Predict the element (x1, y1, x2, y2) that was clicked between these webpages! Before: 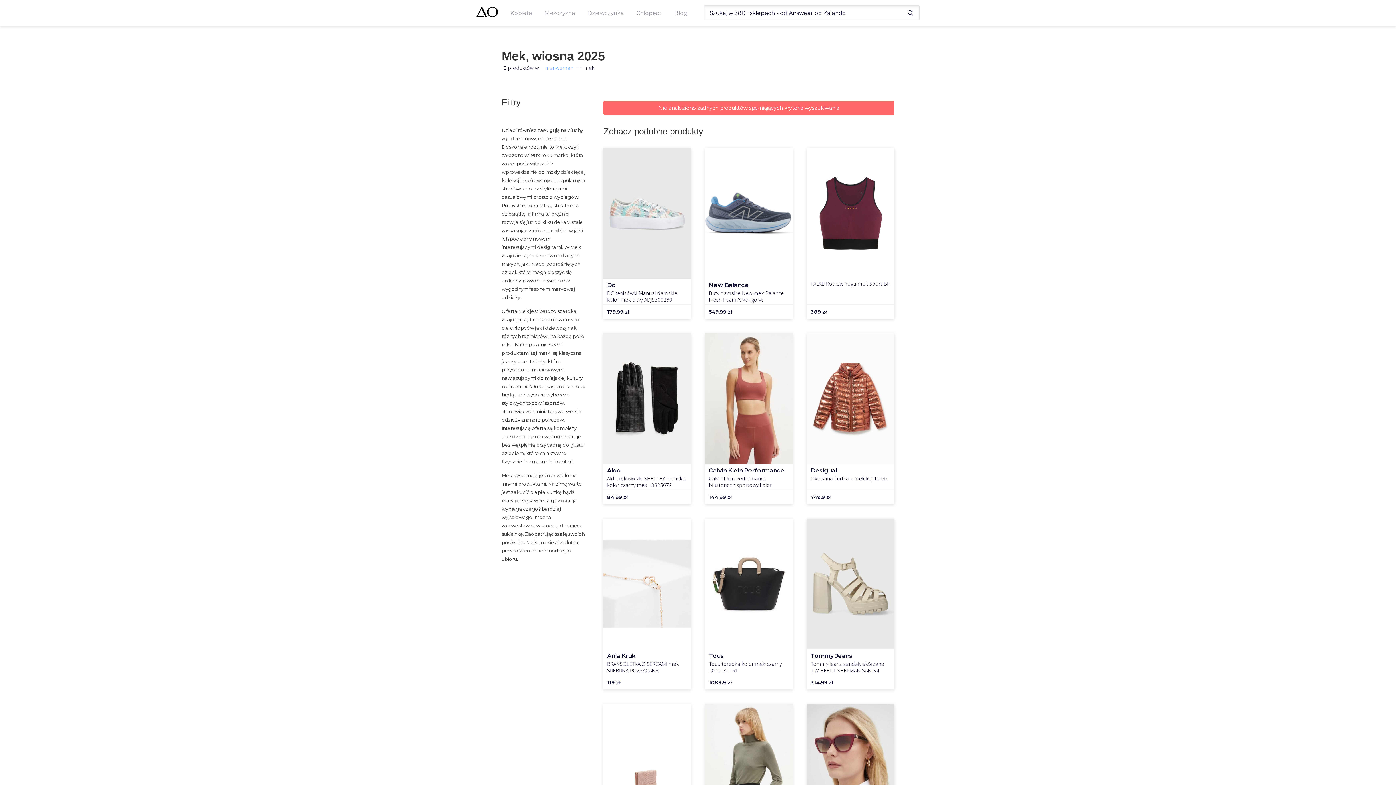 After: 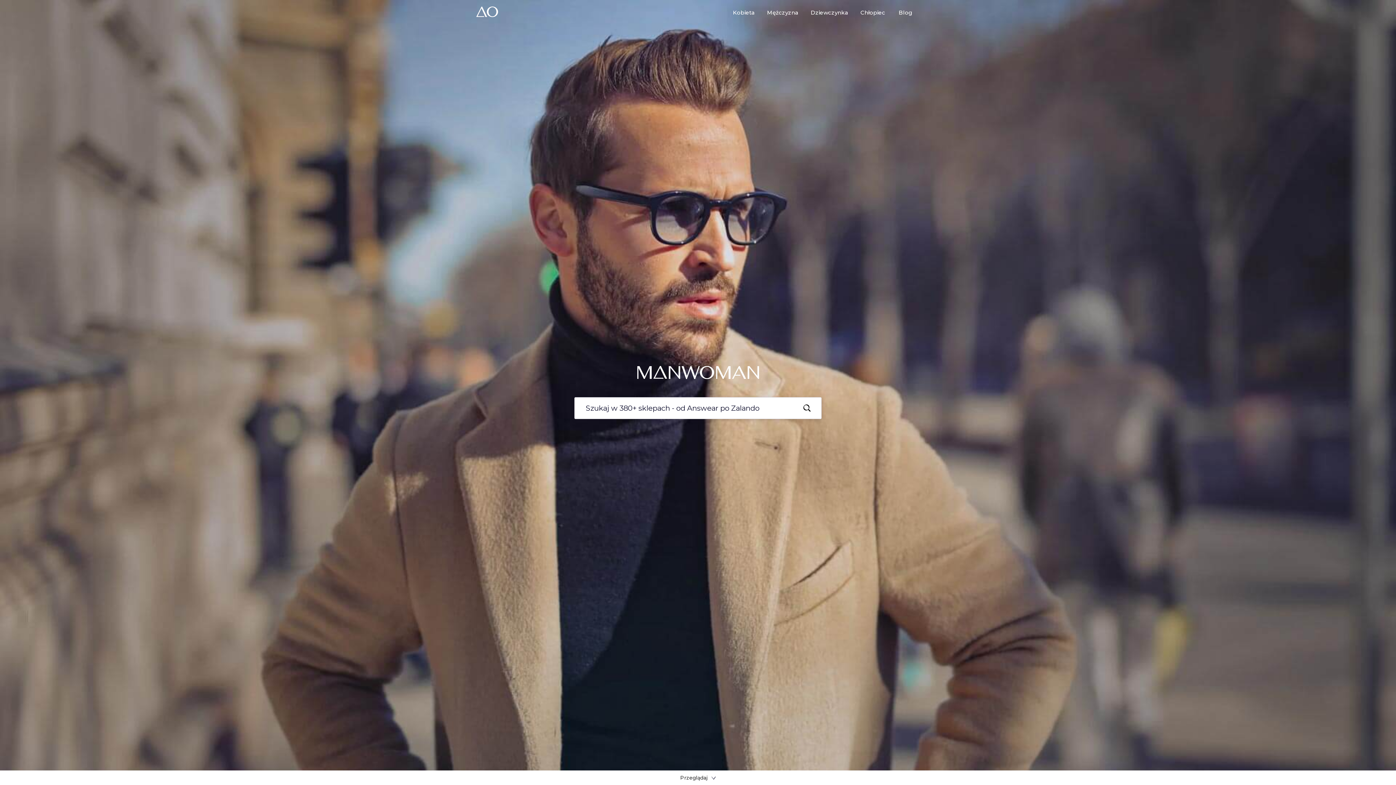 Action: bbox: (476, 6, 504, 19) label: Logo